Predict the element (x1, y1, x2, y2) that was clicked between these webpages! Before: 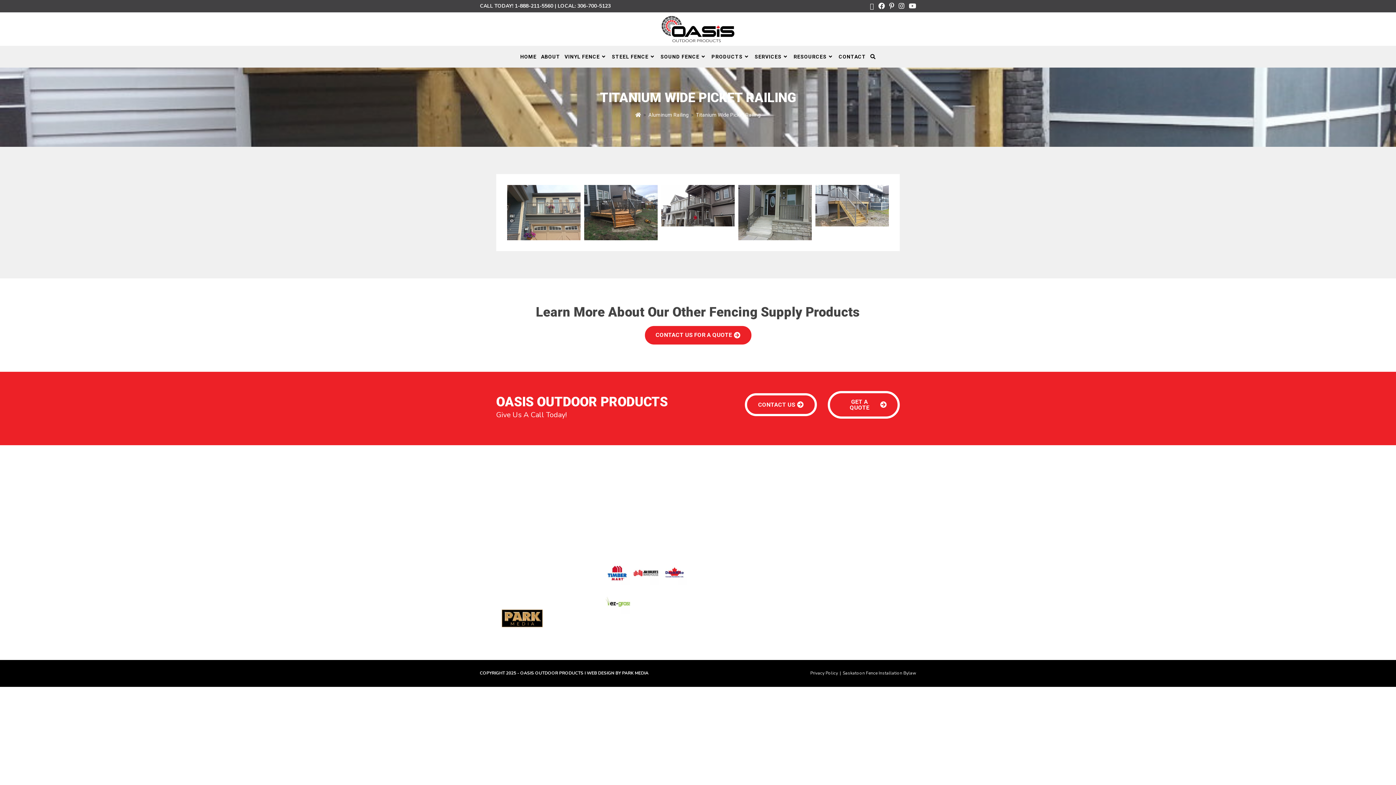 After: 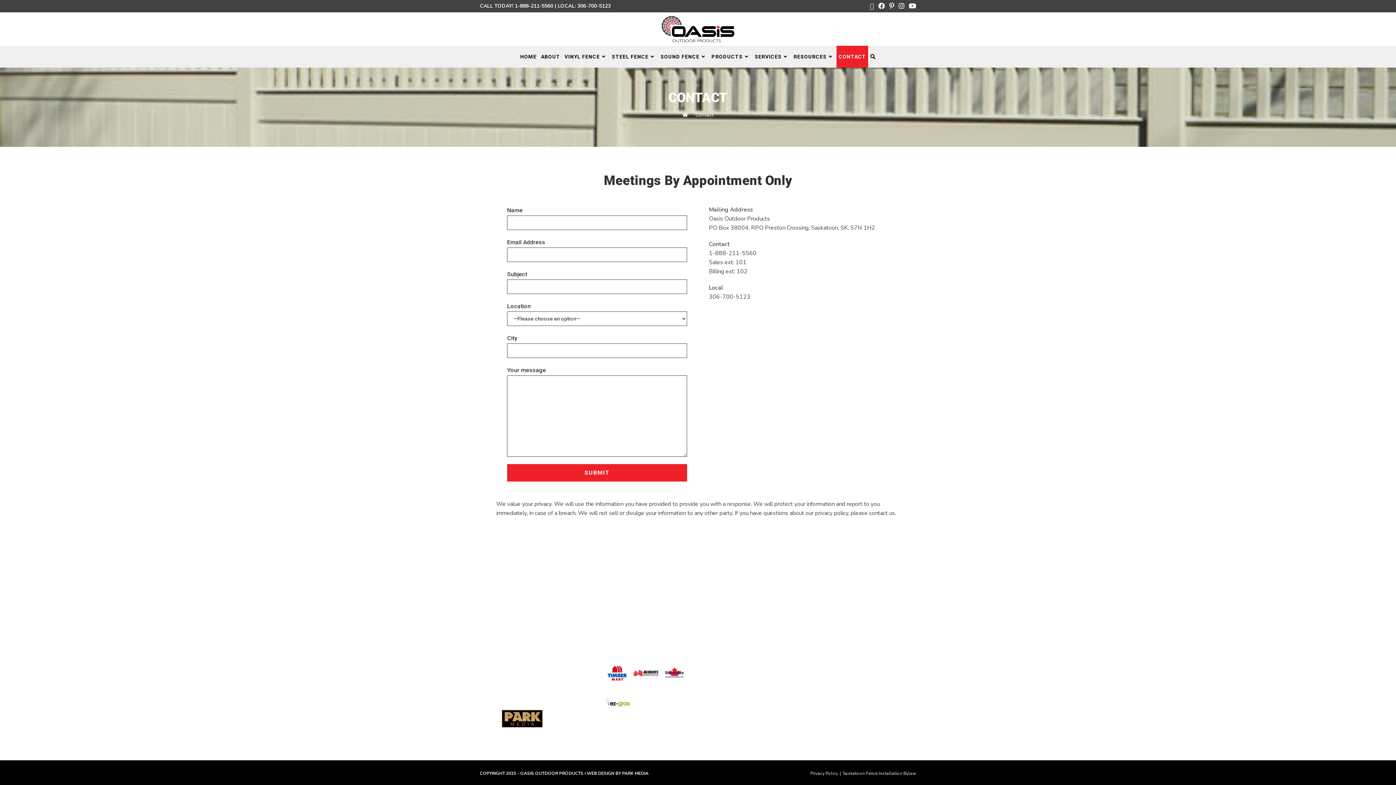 Action: label: CONTACT bbox: (836, 45, 868, 67)